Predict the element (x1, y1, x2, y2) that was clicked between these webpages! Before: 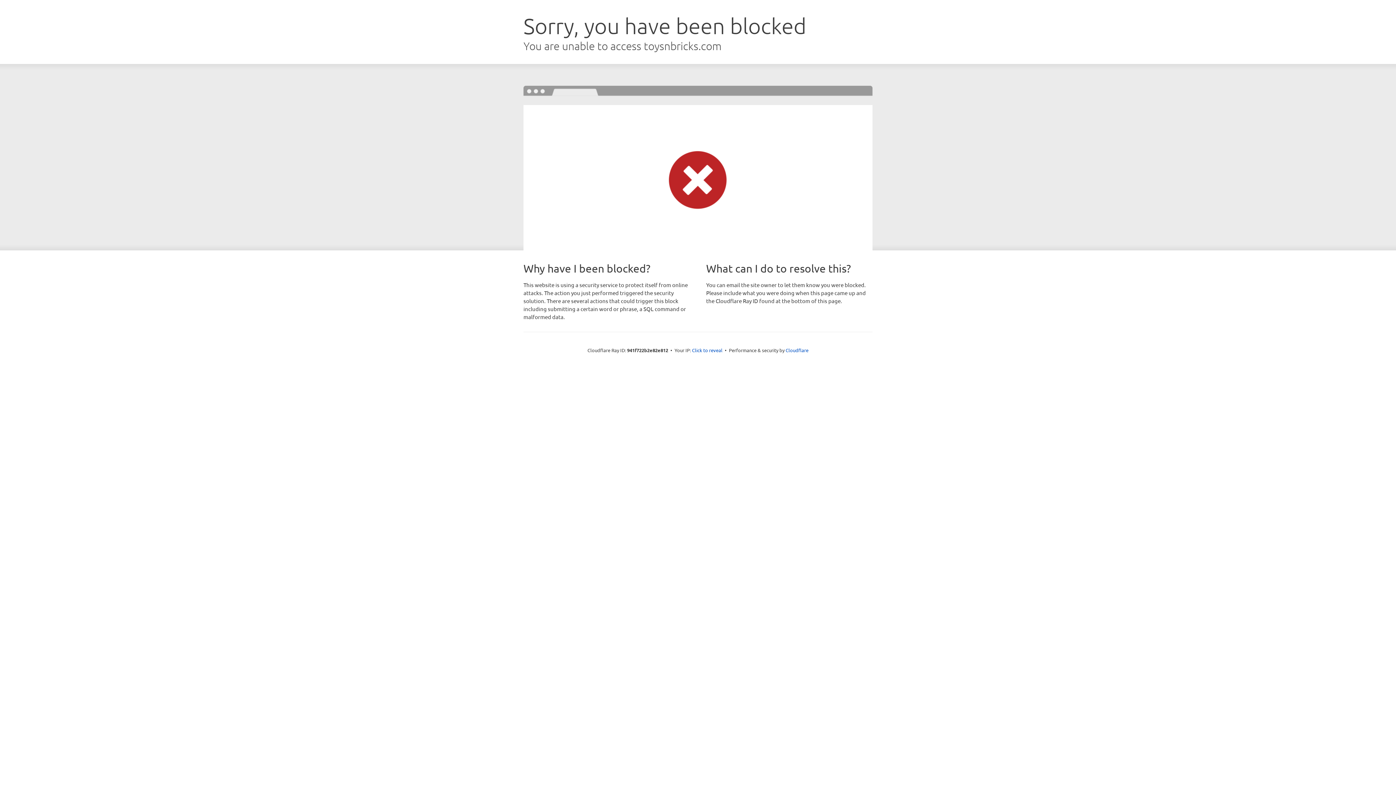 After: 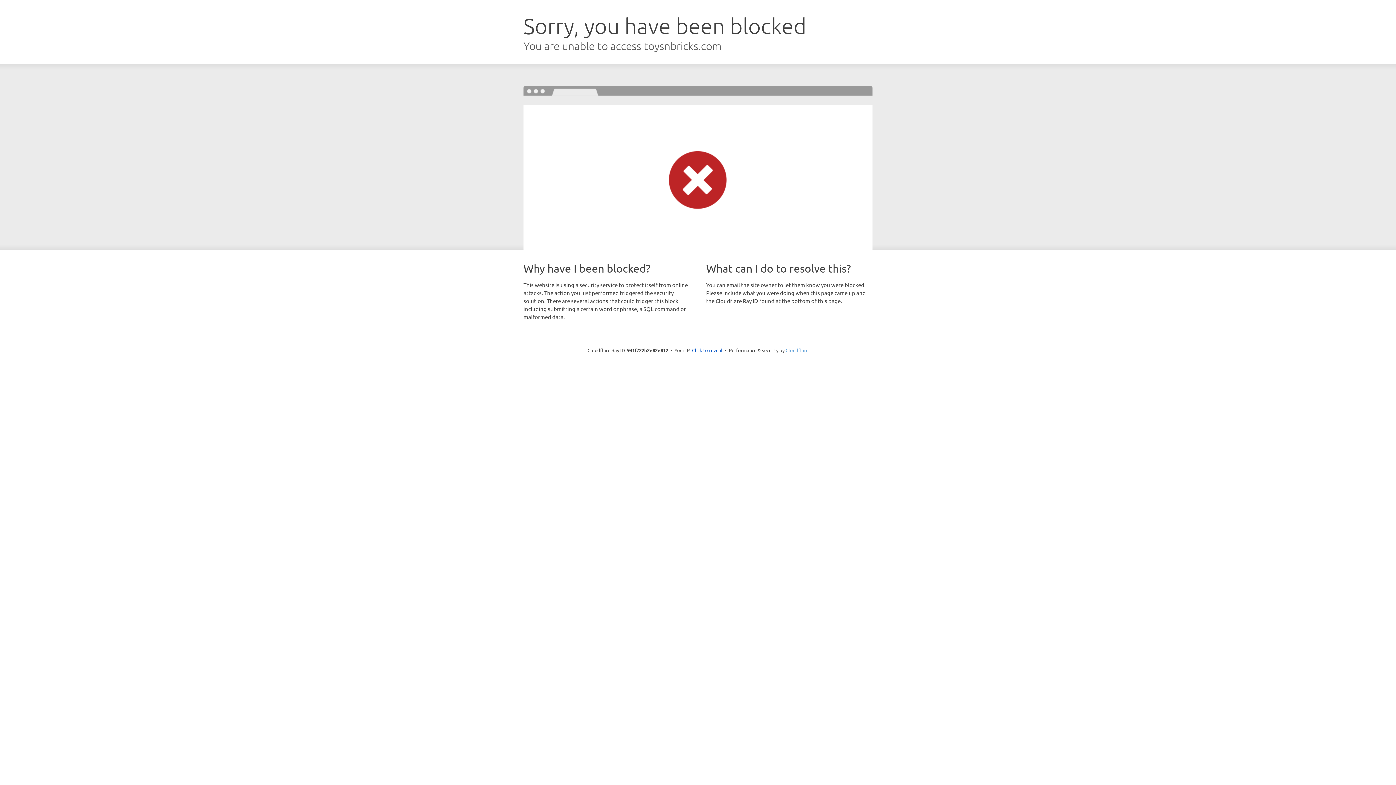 Action: label: Cloudflare bbox: (785, 347, 808, 353)